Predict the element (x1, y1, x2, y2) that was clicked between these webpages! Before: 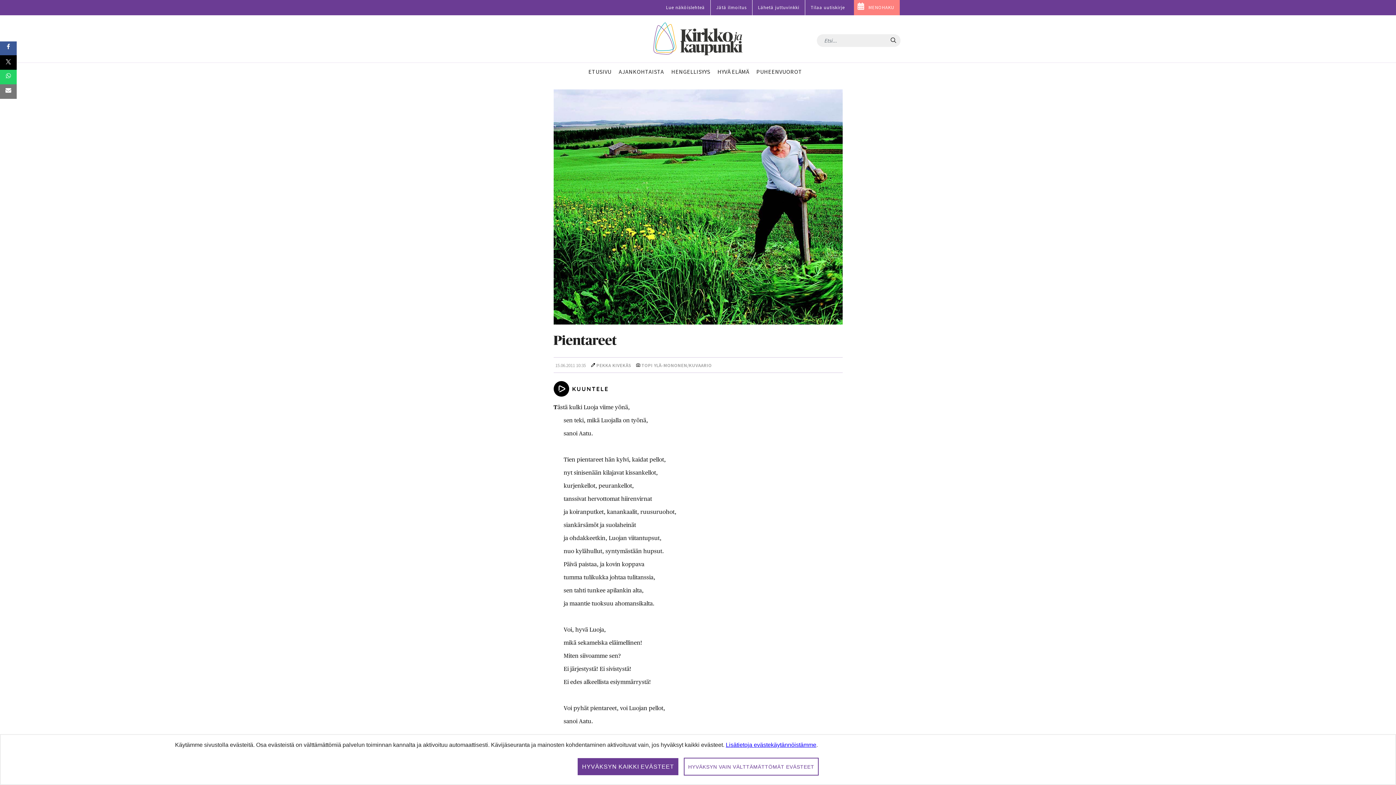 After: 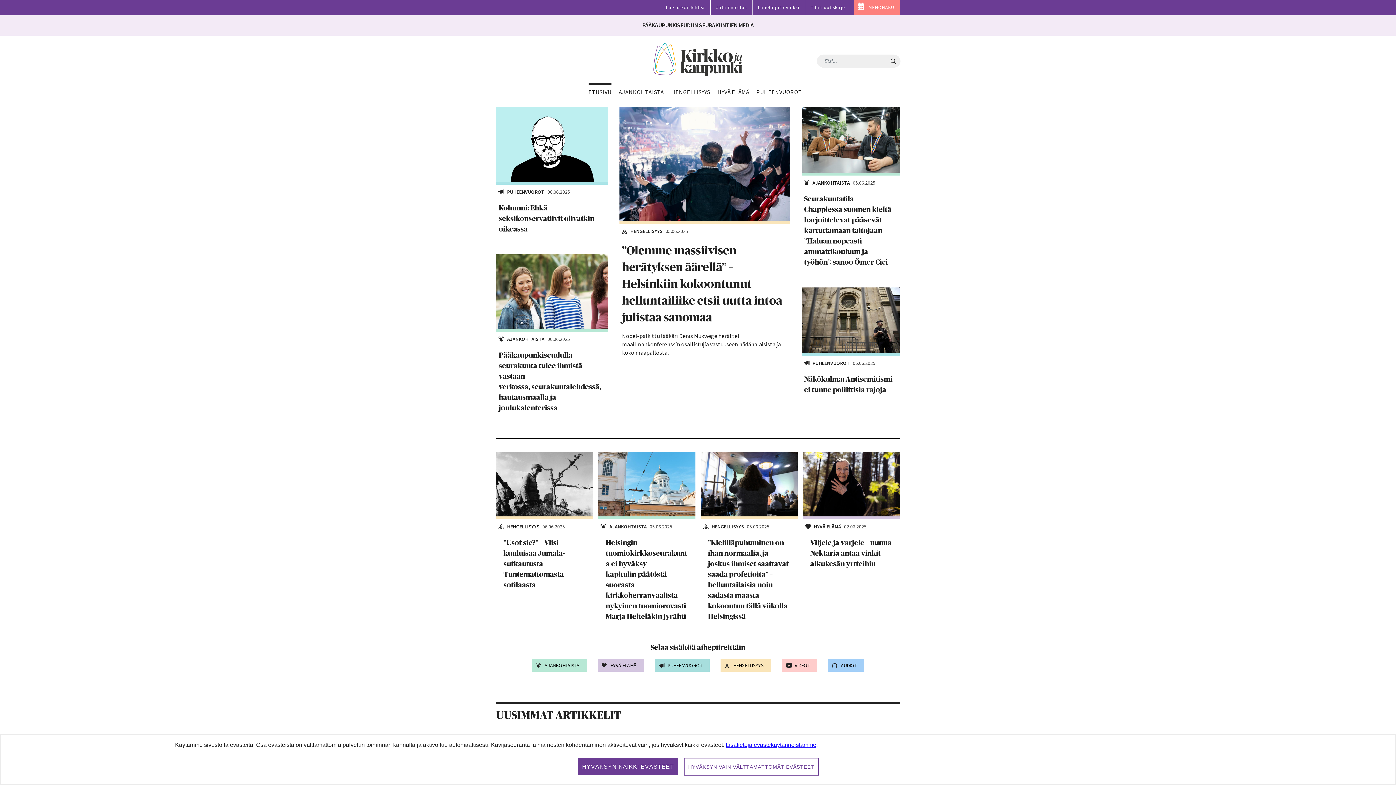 Action: bbox: (653, 22, 742, 55)